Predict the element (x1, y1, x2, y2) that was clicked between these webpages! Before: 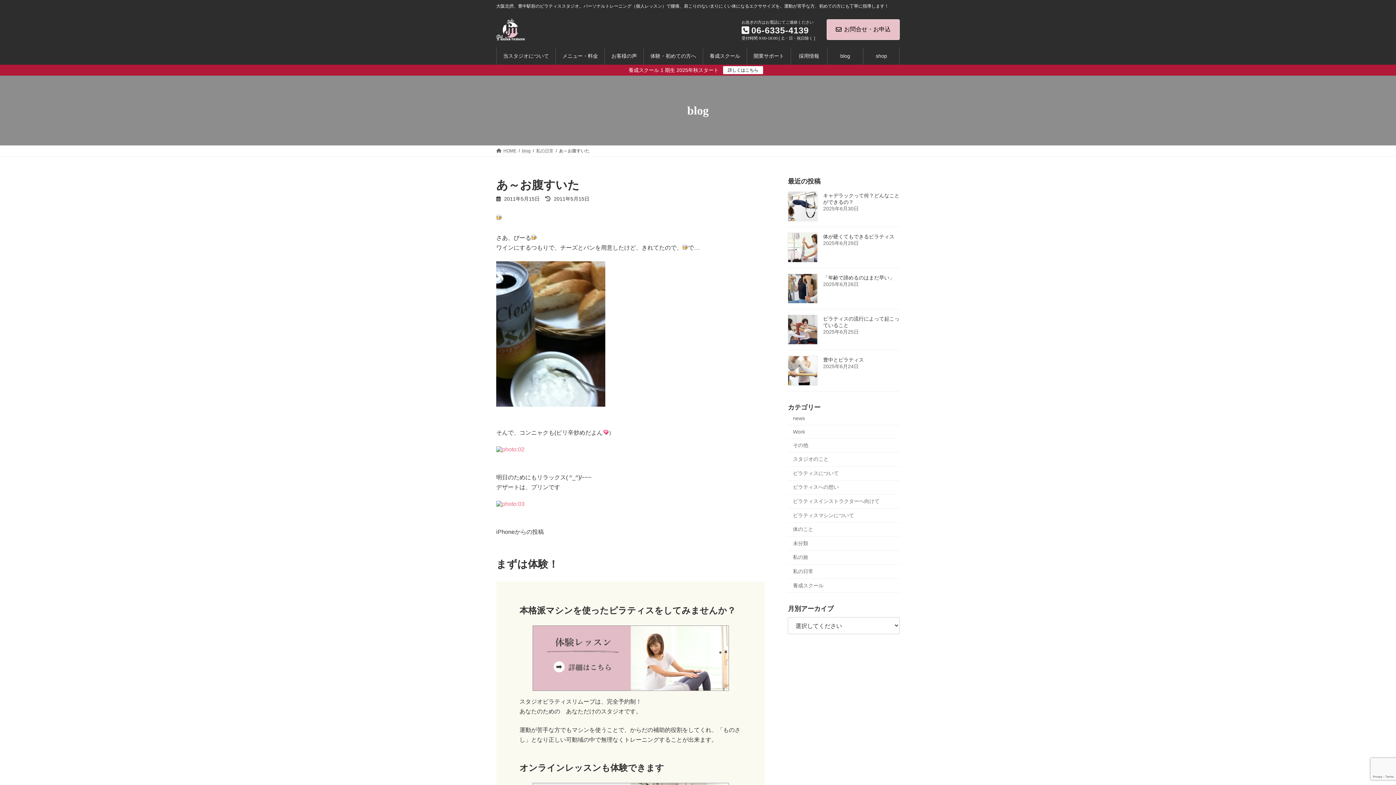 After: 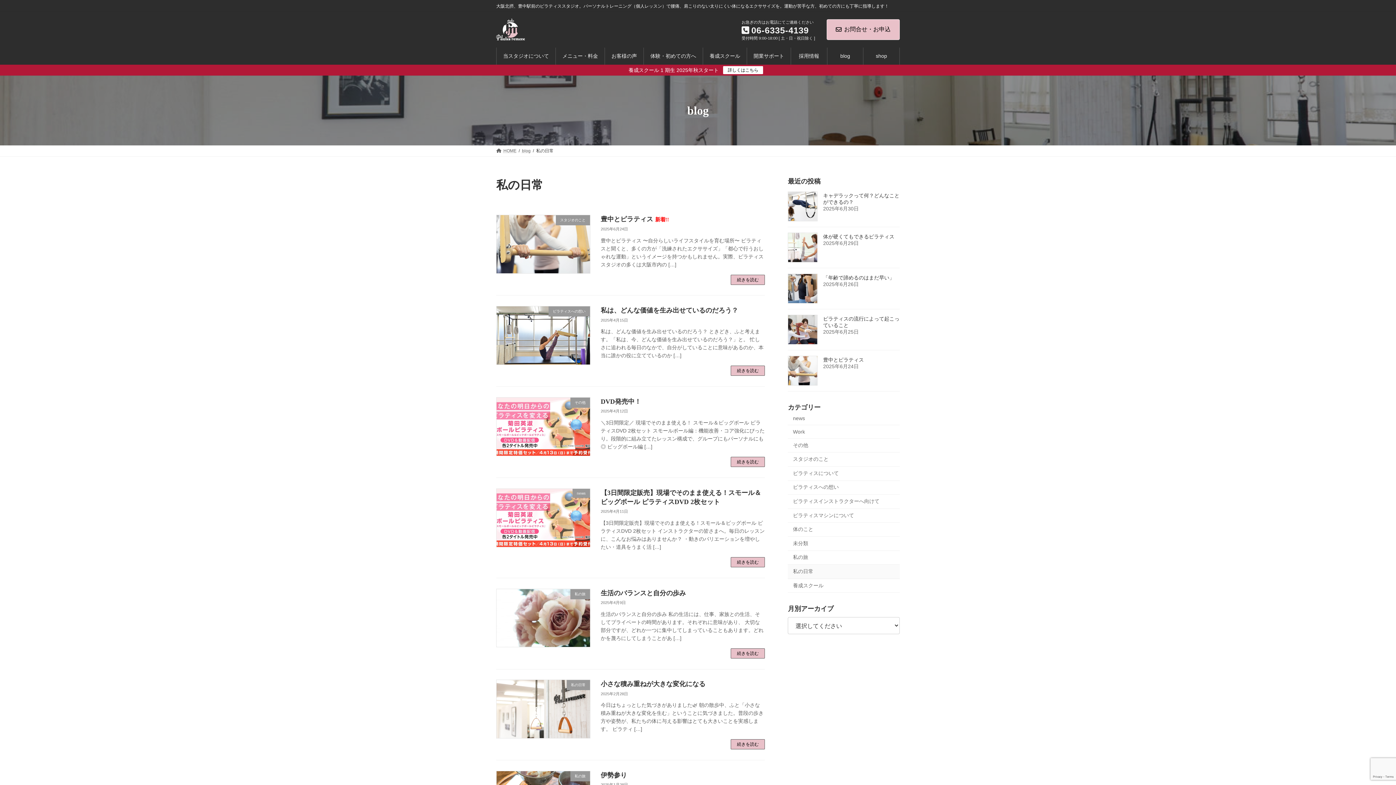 Action: bbox: (788, 565, 900, 579) label: 私の日常